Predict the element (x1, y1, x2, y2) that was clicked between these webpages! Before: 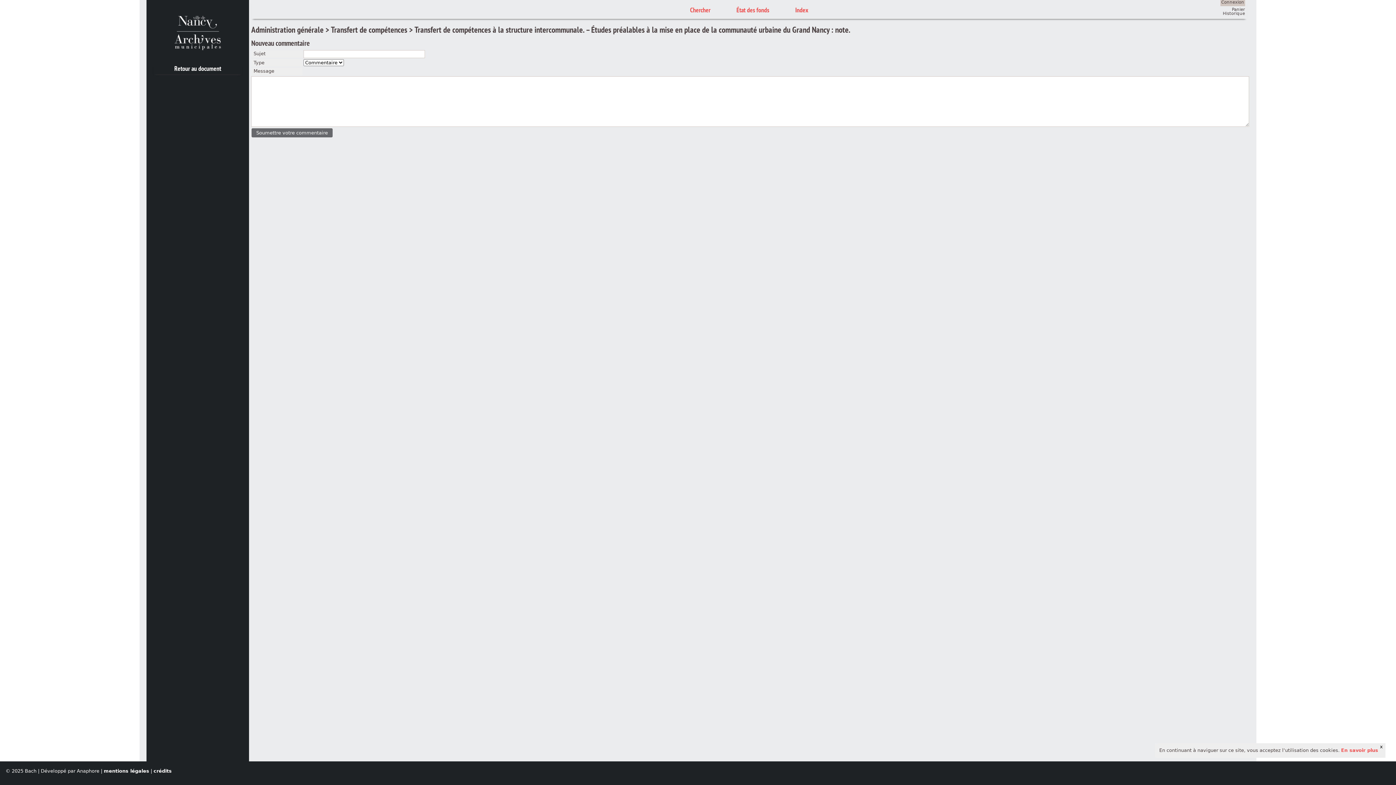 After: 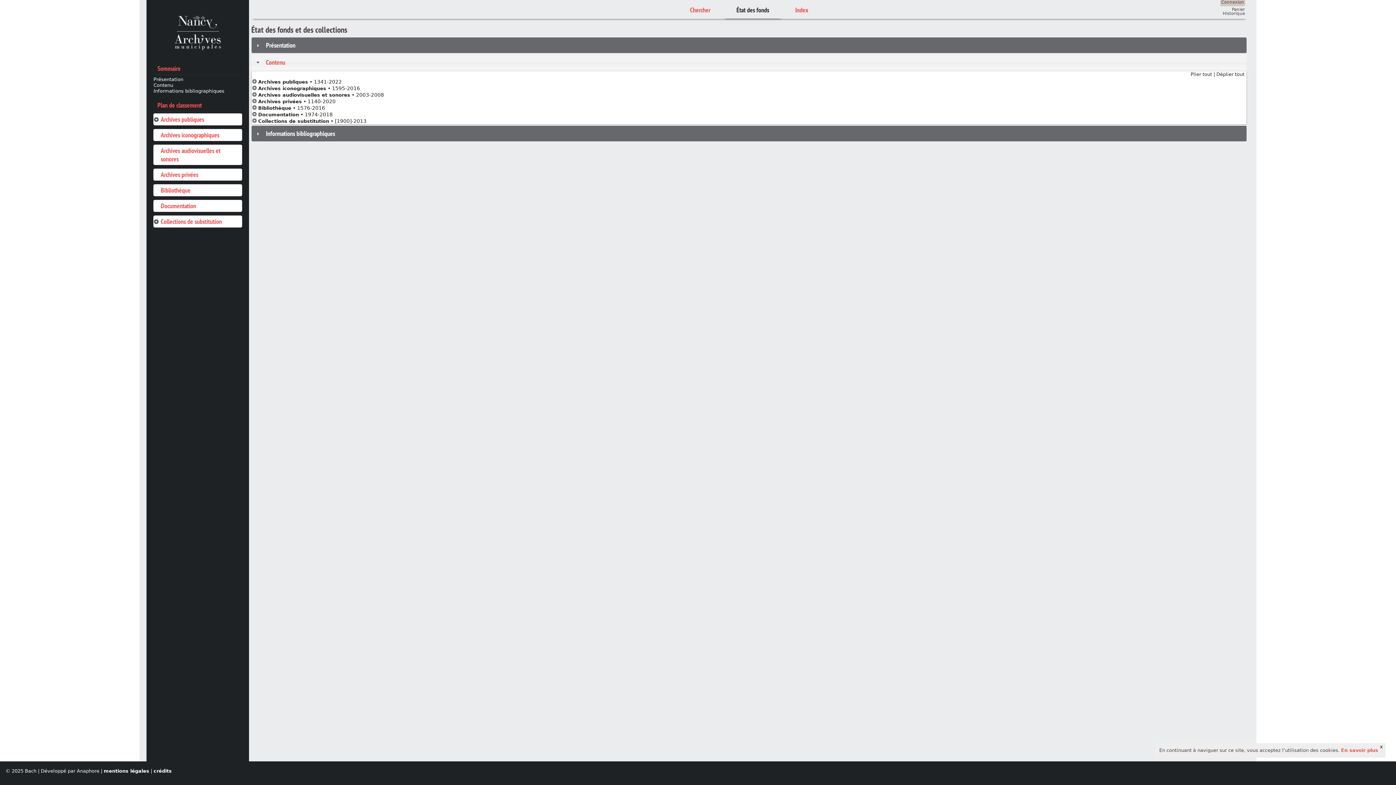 Action: label: État des fonds bbox: (723, 2, 782, 18)